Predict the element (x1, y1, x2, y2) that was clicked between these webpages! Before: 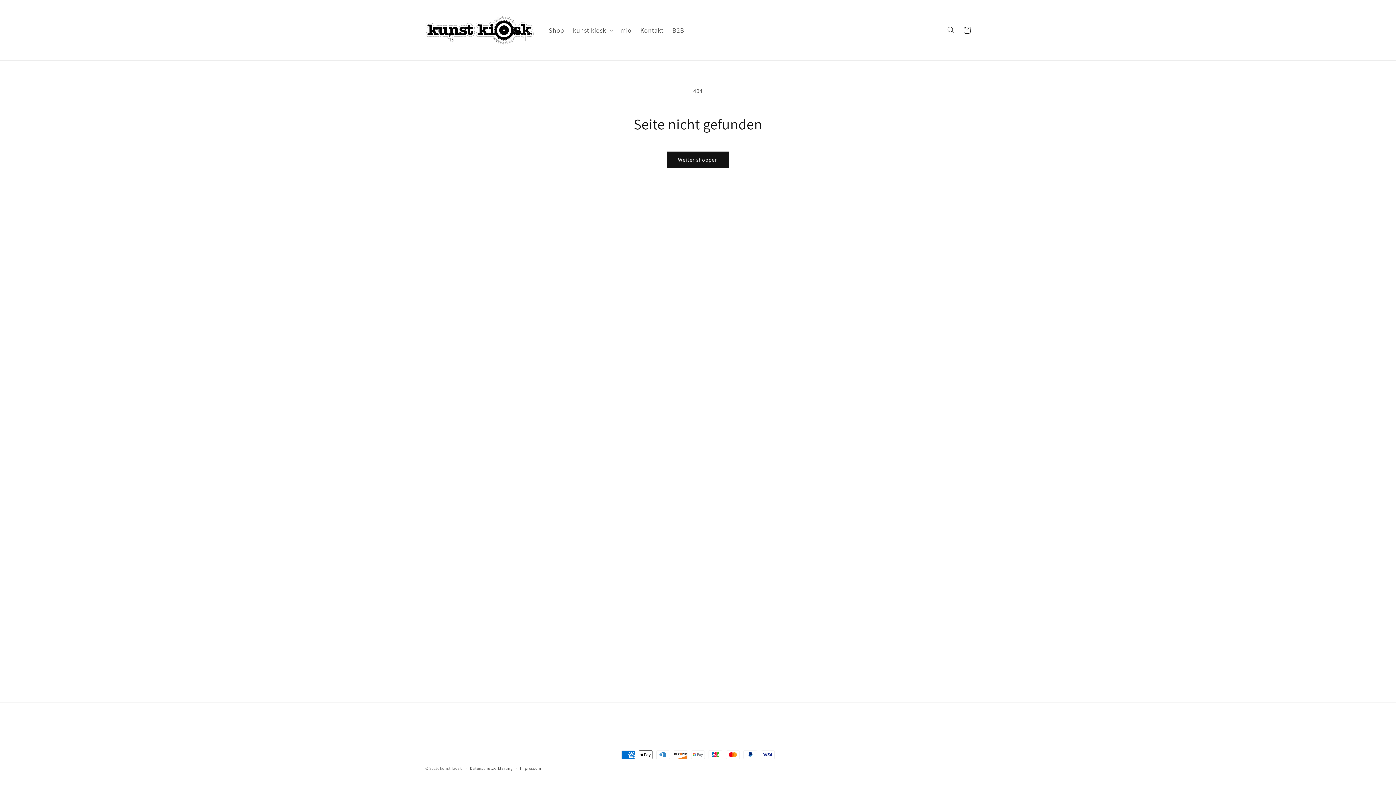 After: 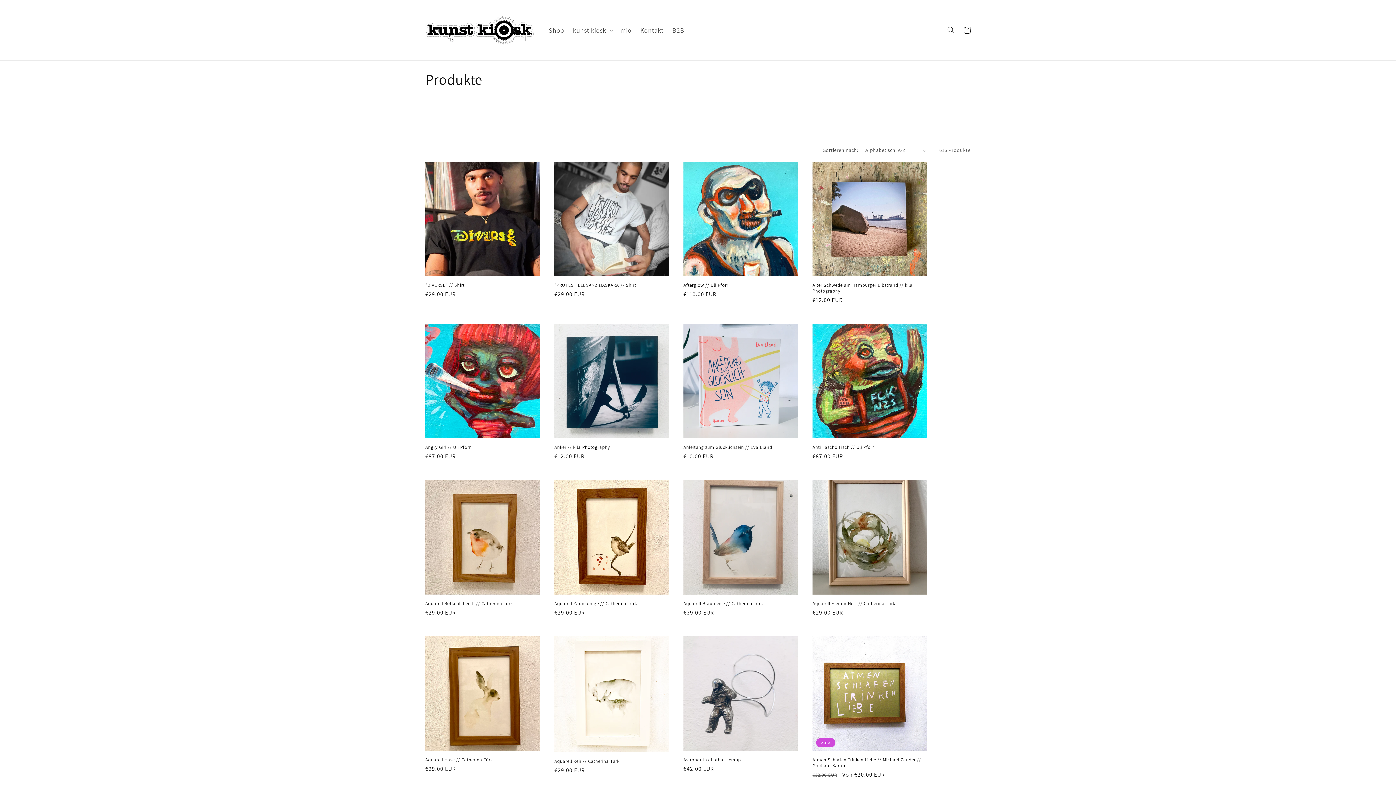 Action: label: Weiter shoppen bbox: (667, 151, 729, 168)